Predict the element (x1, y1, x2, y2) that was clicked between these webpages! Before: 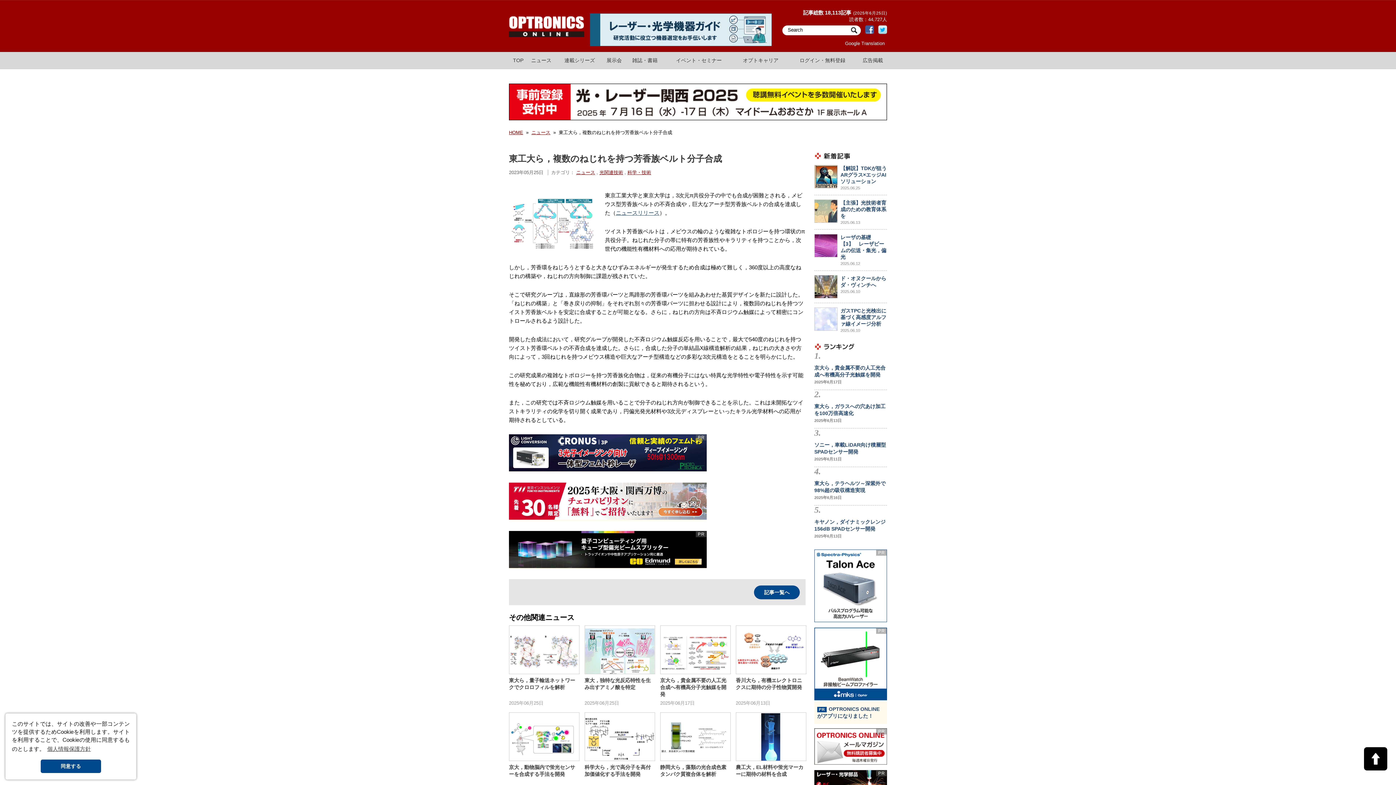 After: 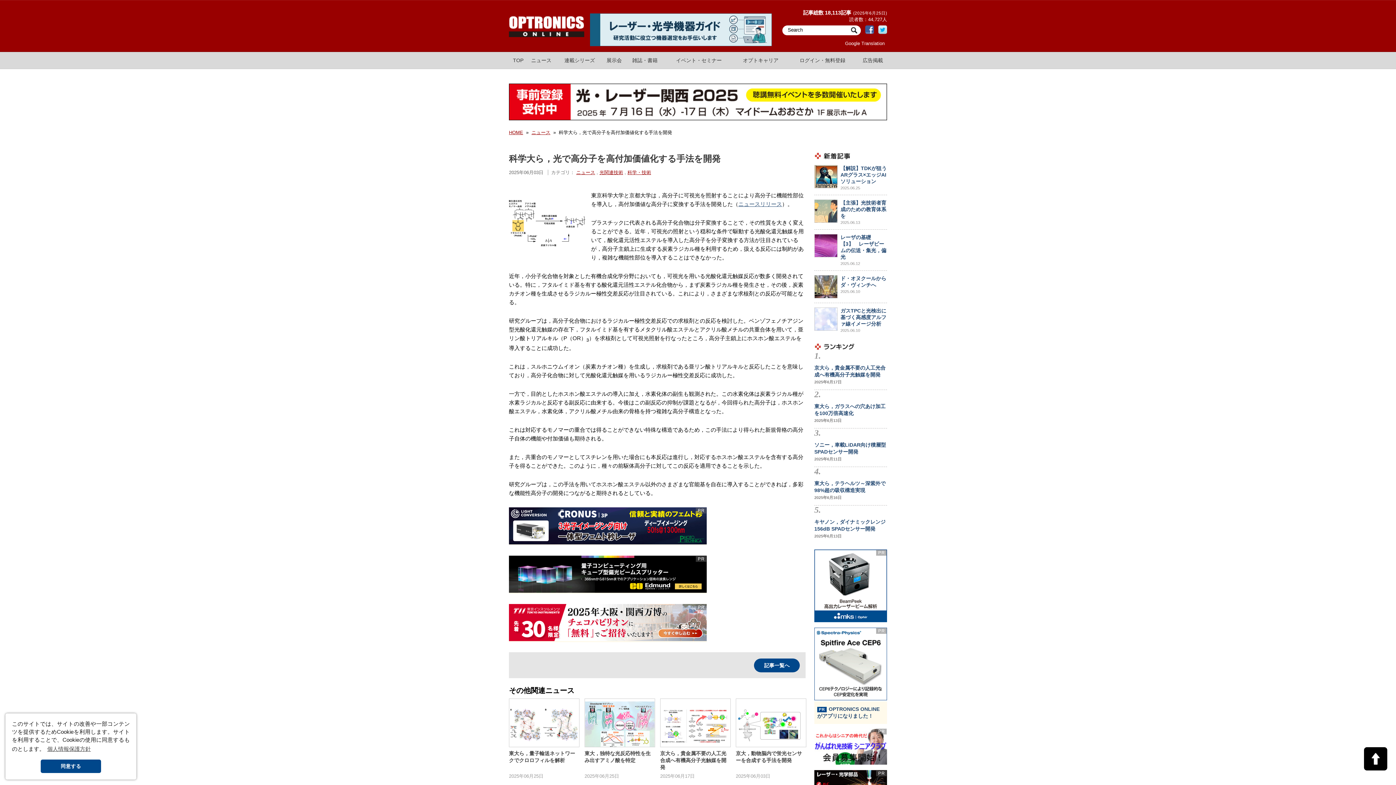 Action: bbox: (584, 712, 654, 761)